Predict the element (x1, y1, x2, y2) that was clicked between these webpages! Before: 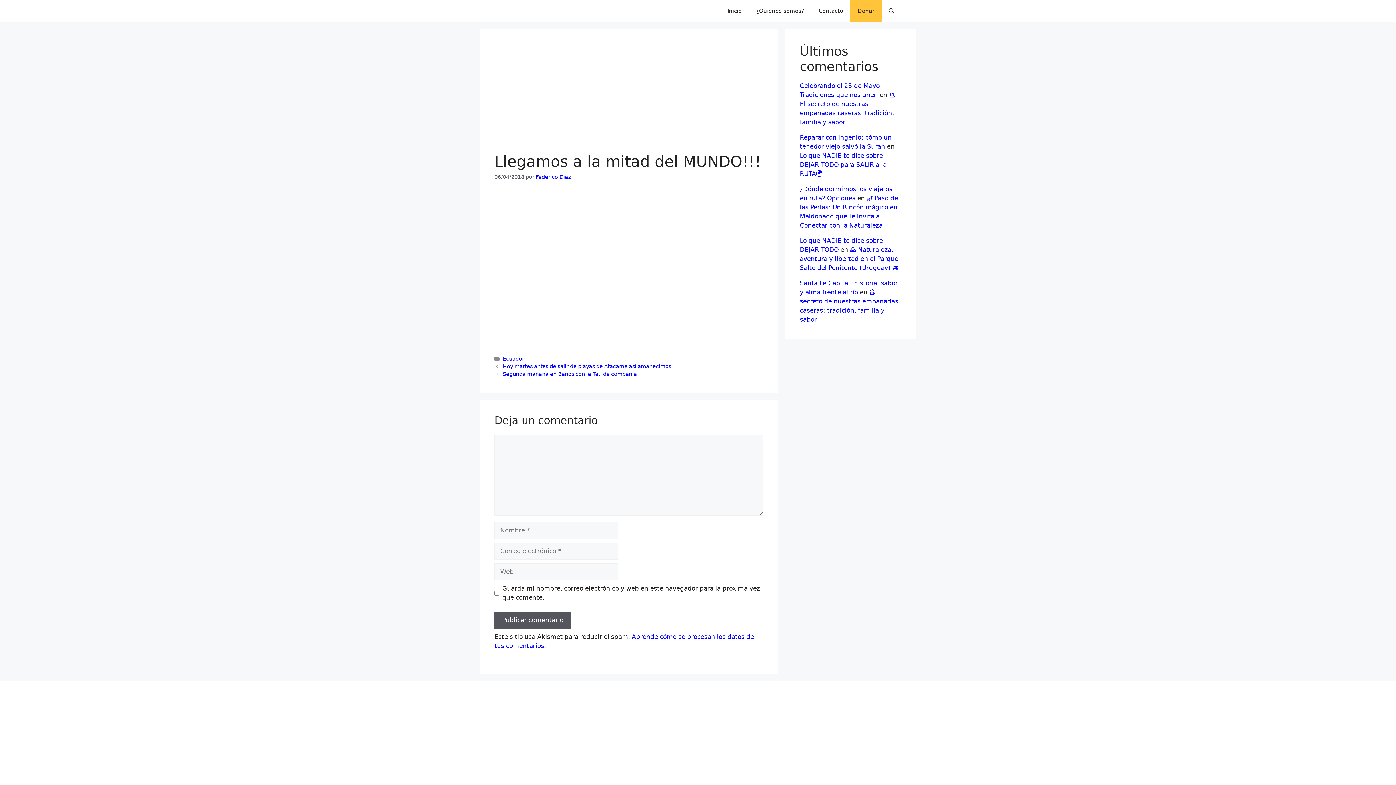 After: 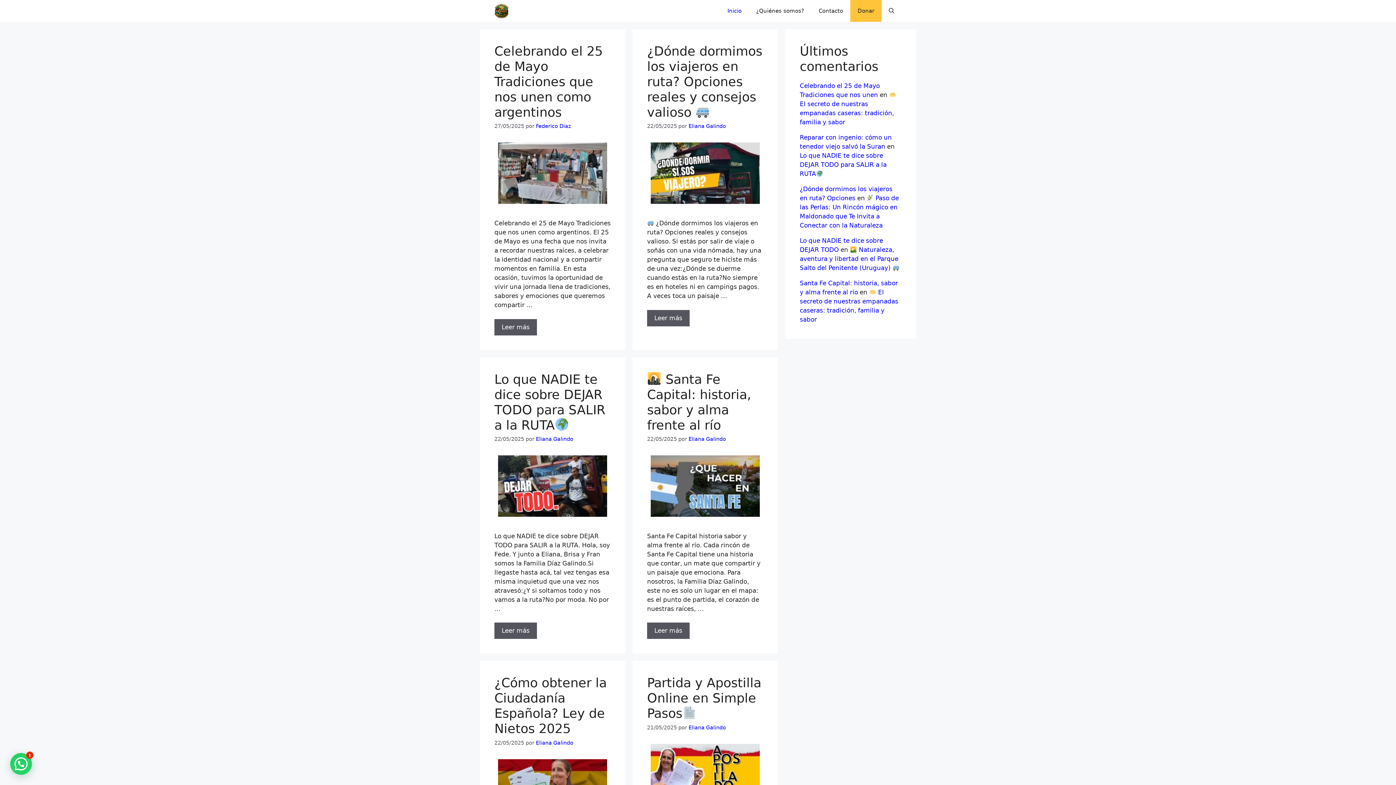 Action: bbox: (494, 0, 509, 21)